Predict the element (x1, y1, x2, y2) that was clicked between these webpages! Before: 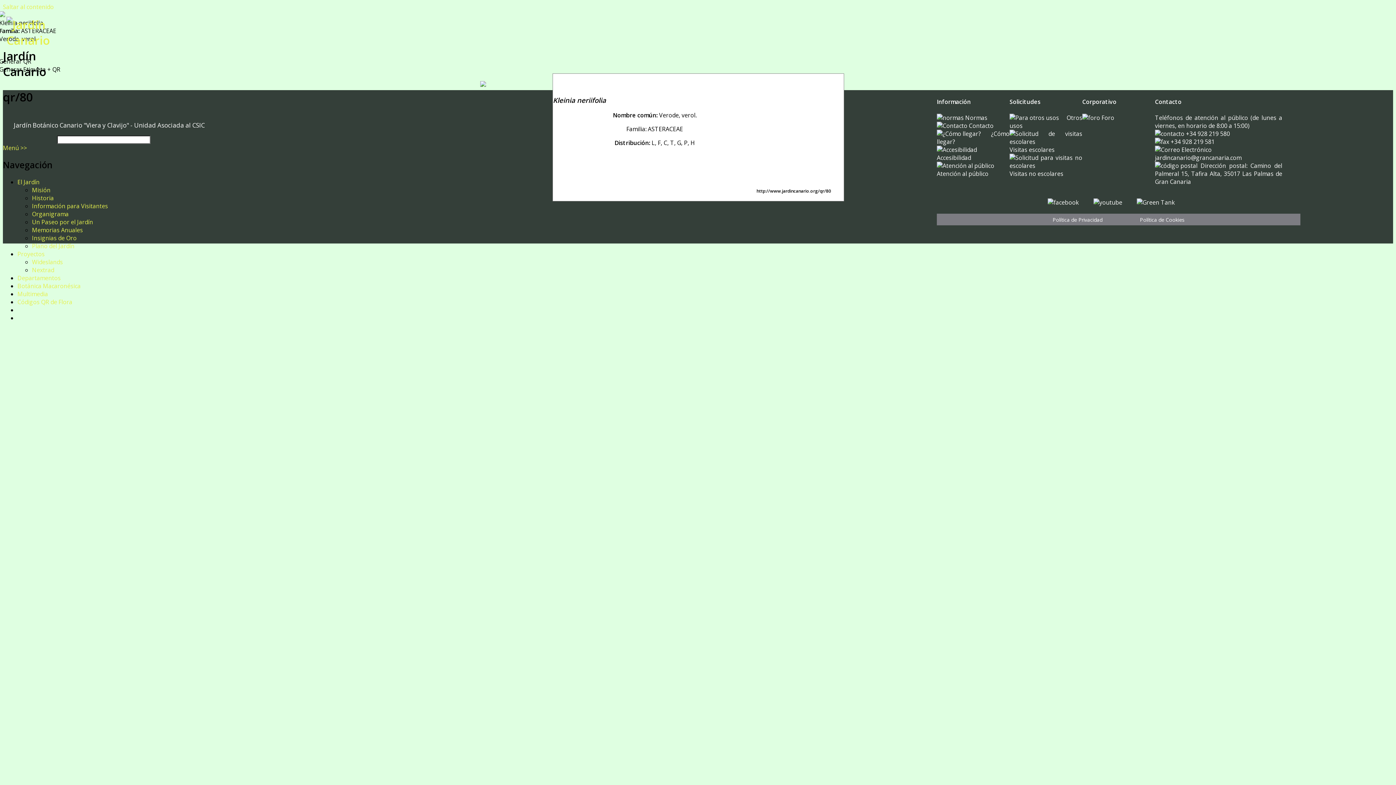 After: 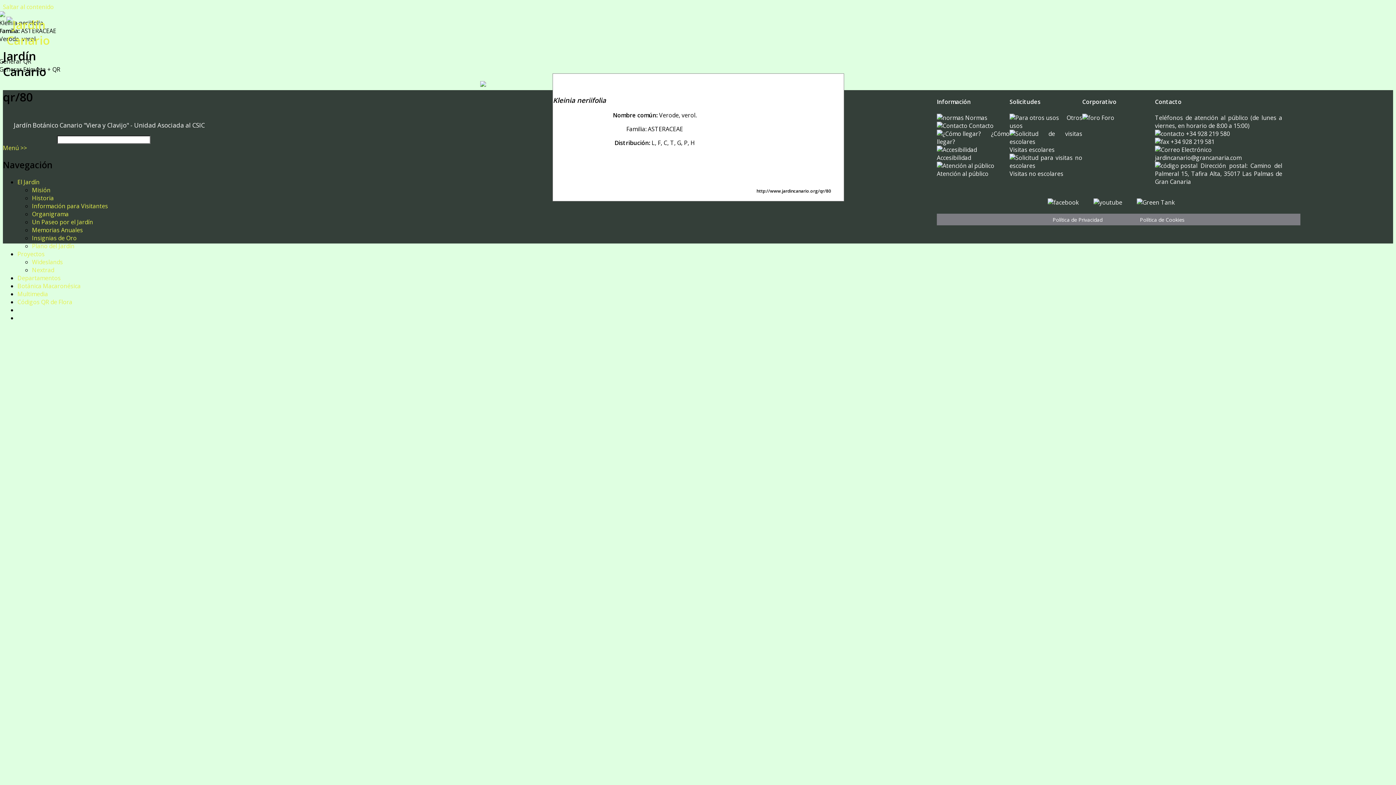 Action: bbox: (1093, 198, 1137, 206)